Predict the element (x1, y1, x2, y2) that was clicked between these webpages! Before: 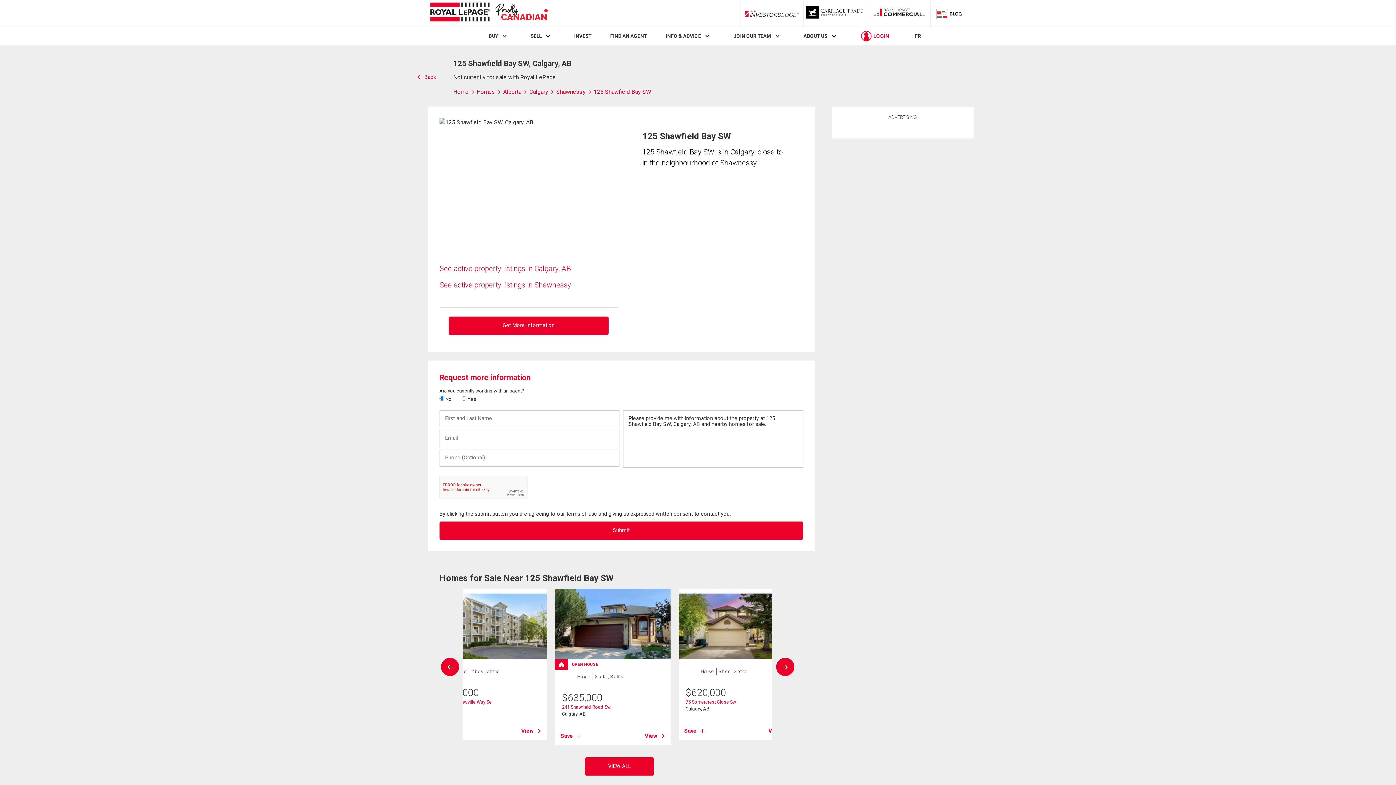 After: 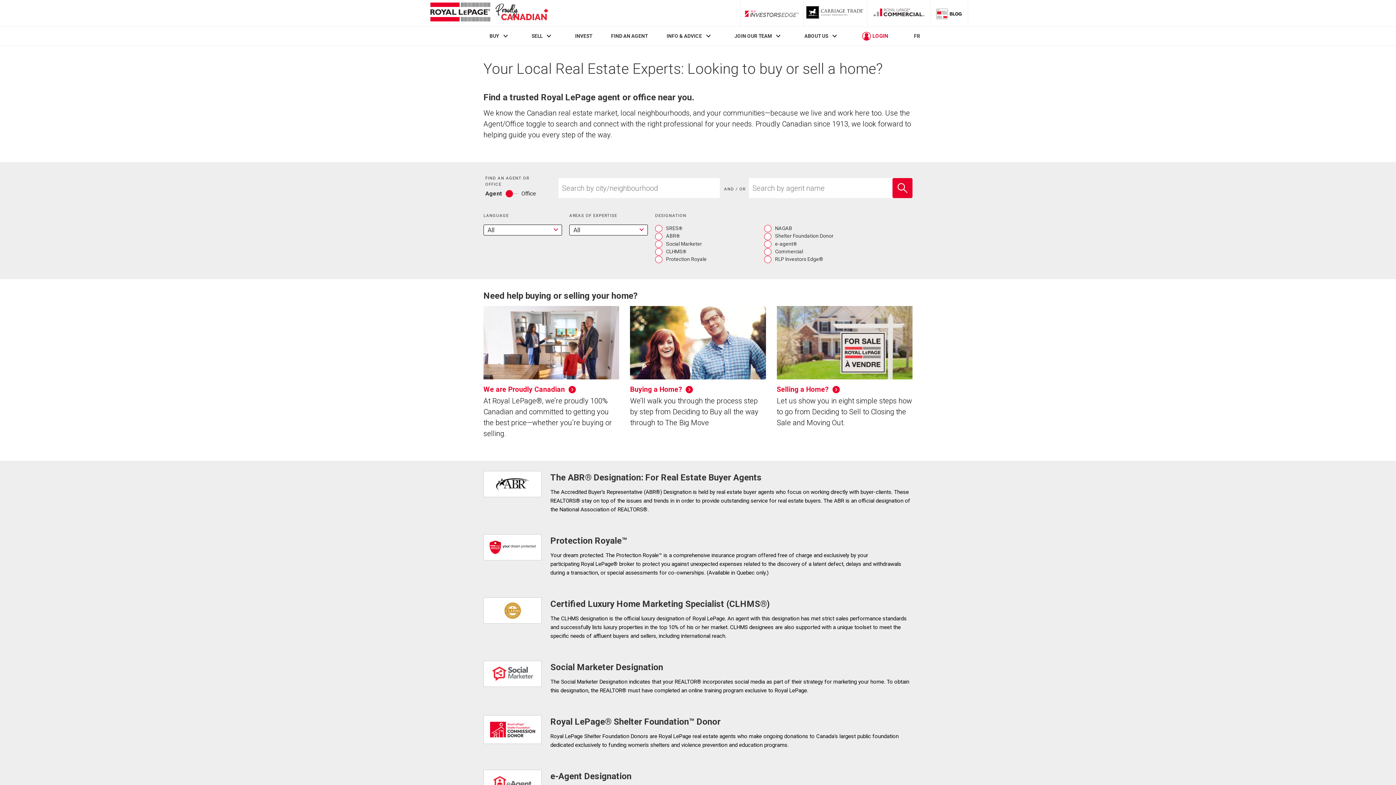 Action: label: FIND AN AGENT bbox: (610, 33, 647, 39)